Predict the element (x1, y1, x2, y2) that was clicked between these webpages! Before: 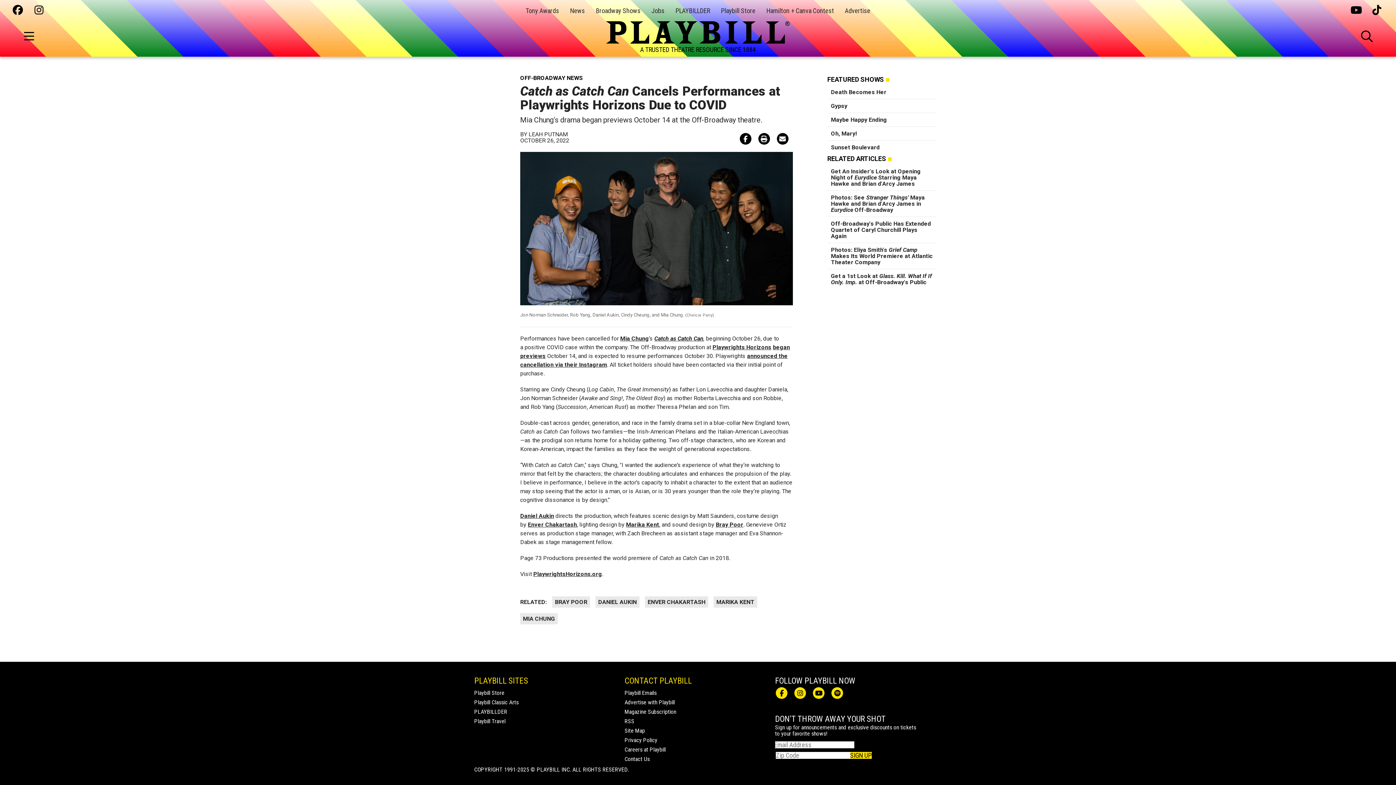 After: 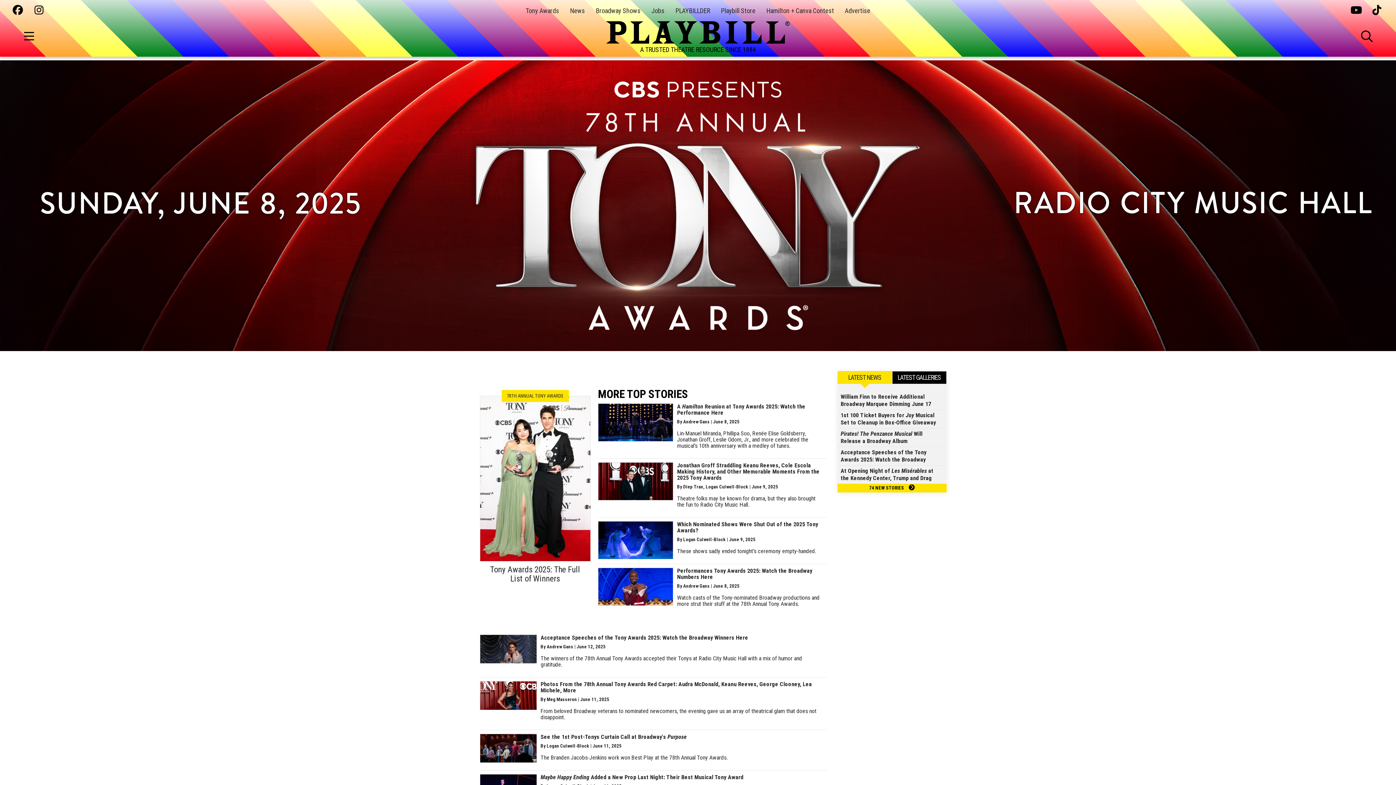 Action: bbox: (525, 6, 559, 14) label: Tony Awards